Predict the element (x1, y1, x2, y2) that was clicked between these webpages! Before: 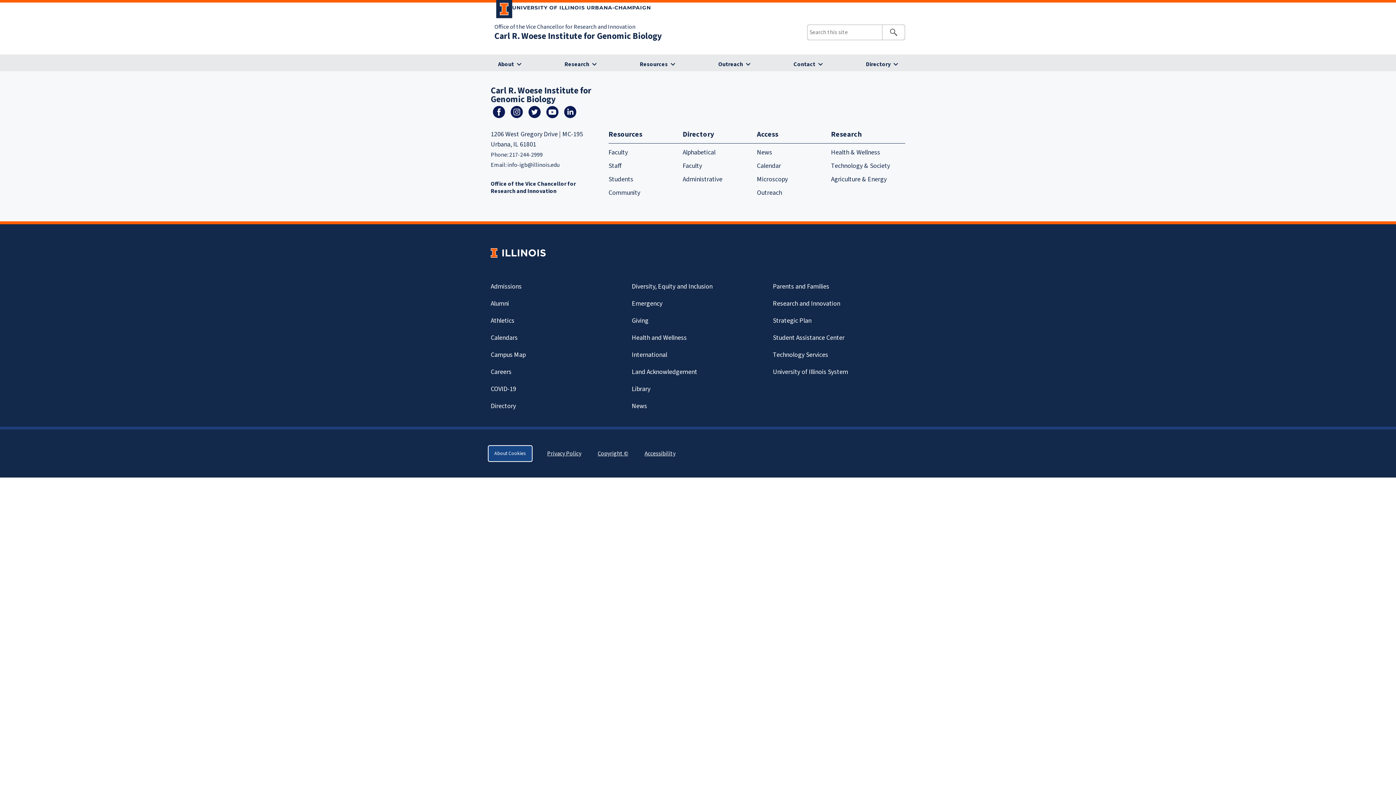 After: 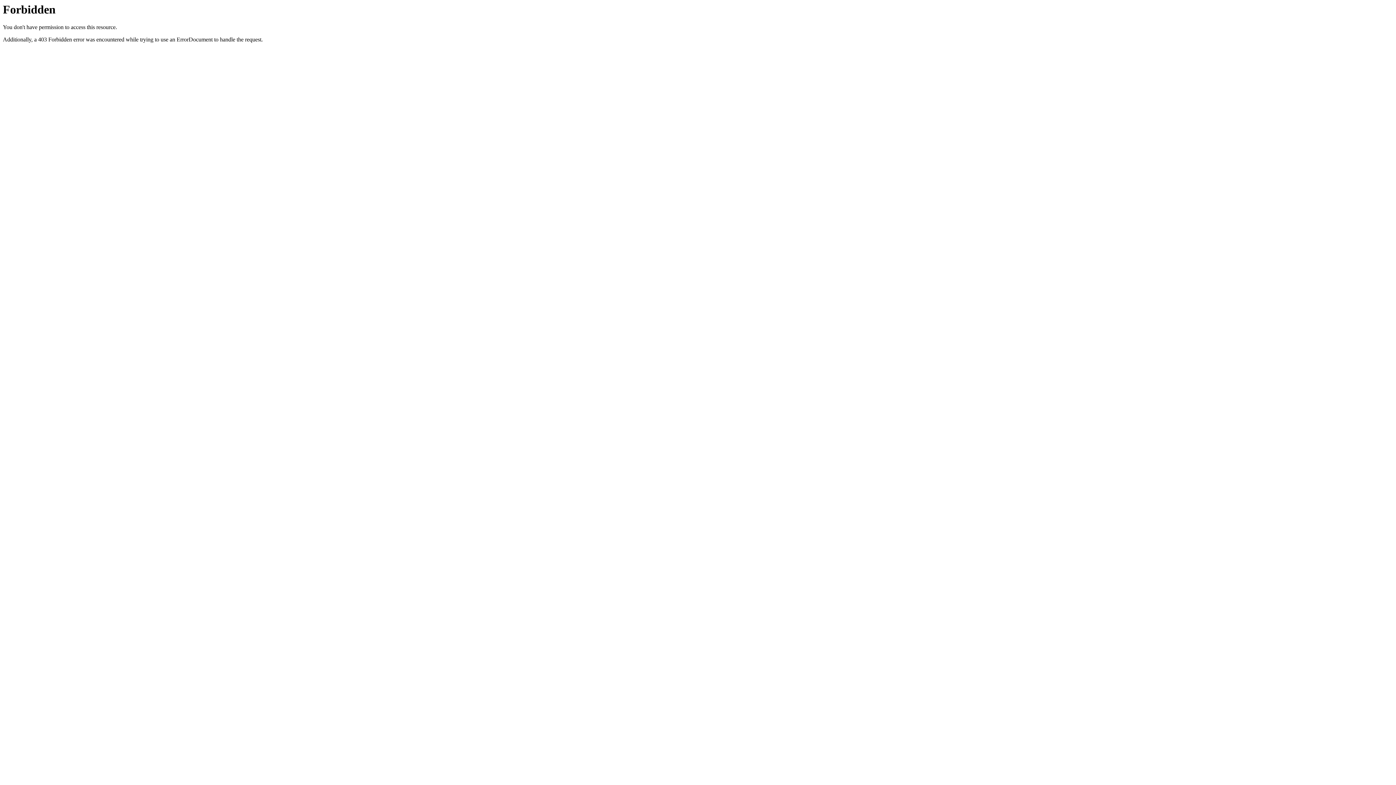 Action: label: Parents and Families bbox: (773, 279, 829, 294)